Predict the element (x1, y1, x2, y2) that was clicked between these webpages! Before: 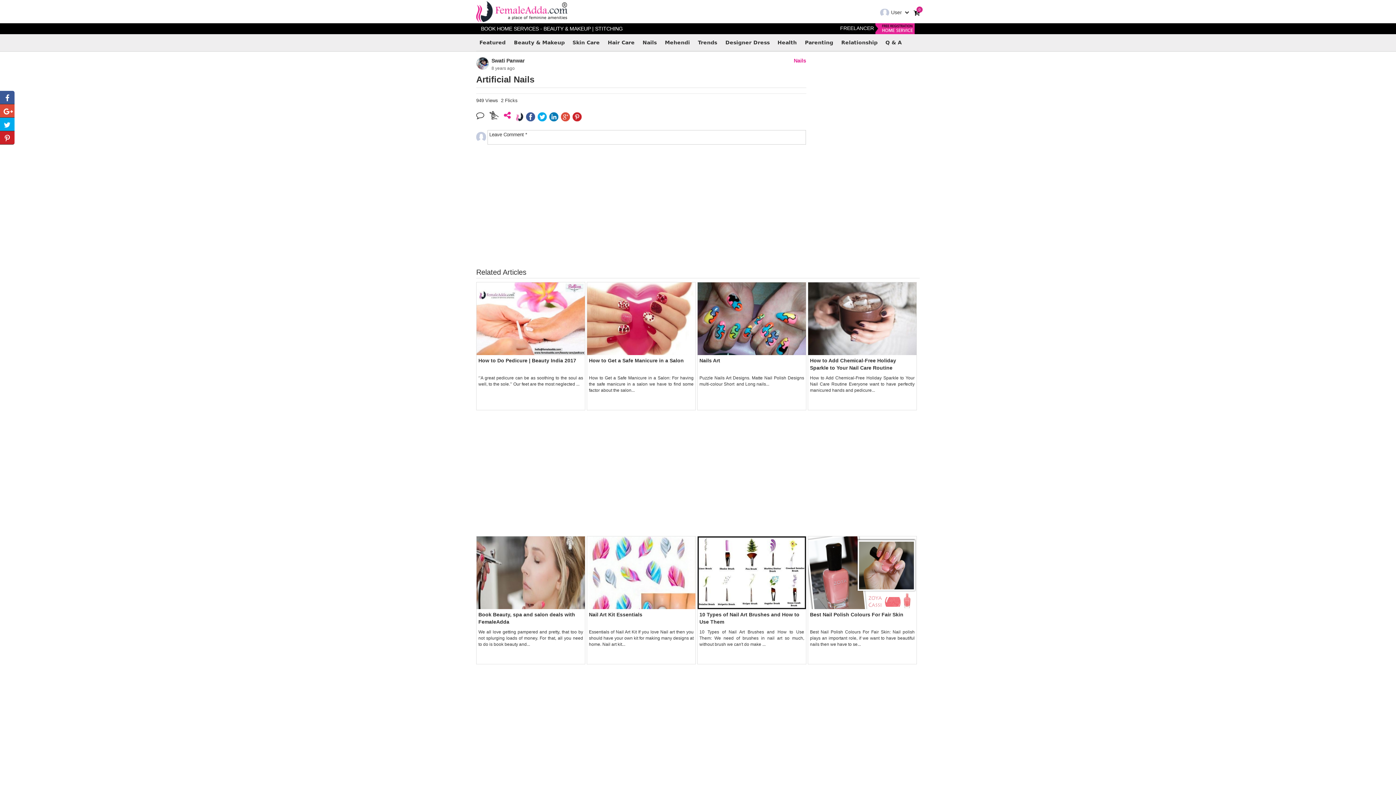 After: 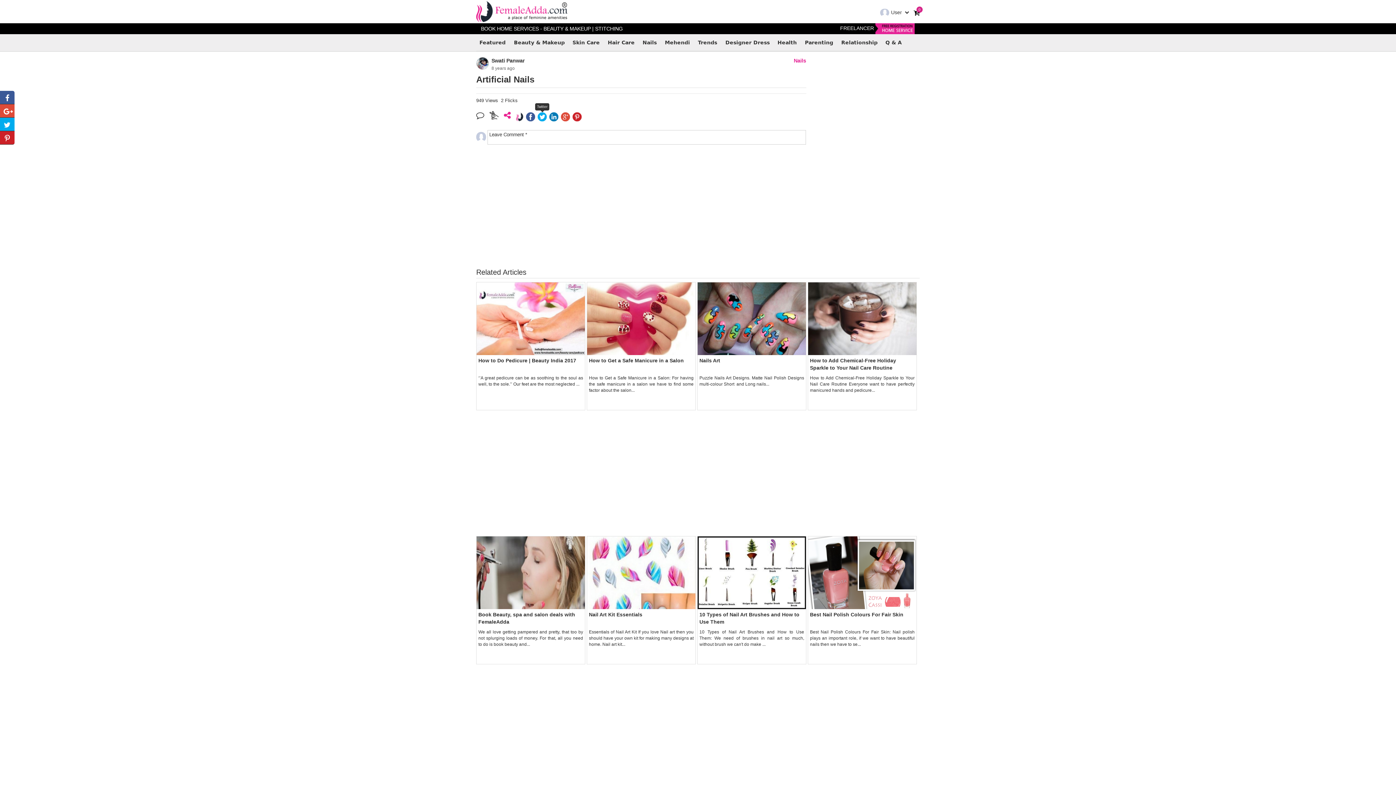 Action: bbox: (537, 113, 546, 119)